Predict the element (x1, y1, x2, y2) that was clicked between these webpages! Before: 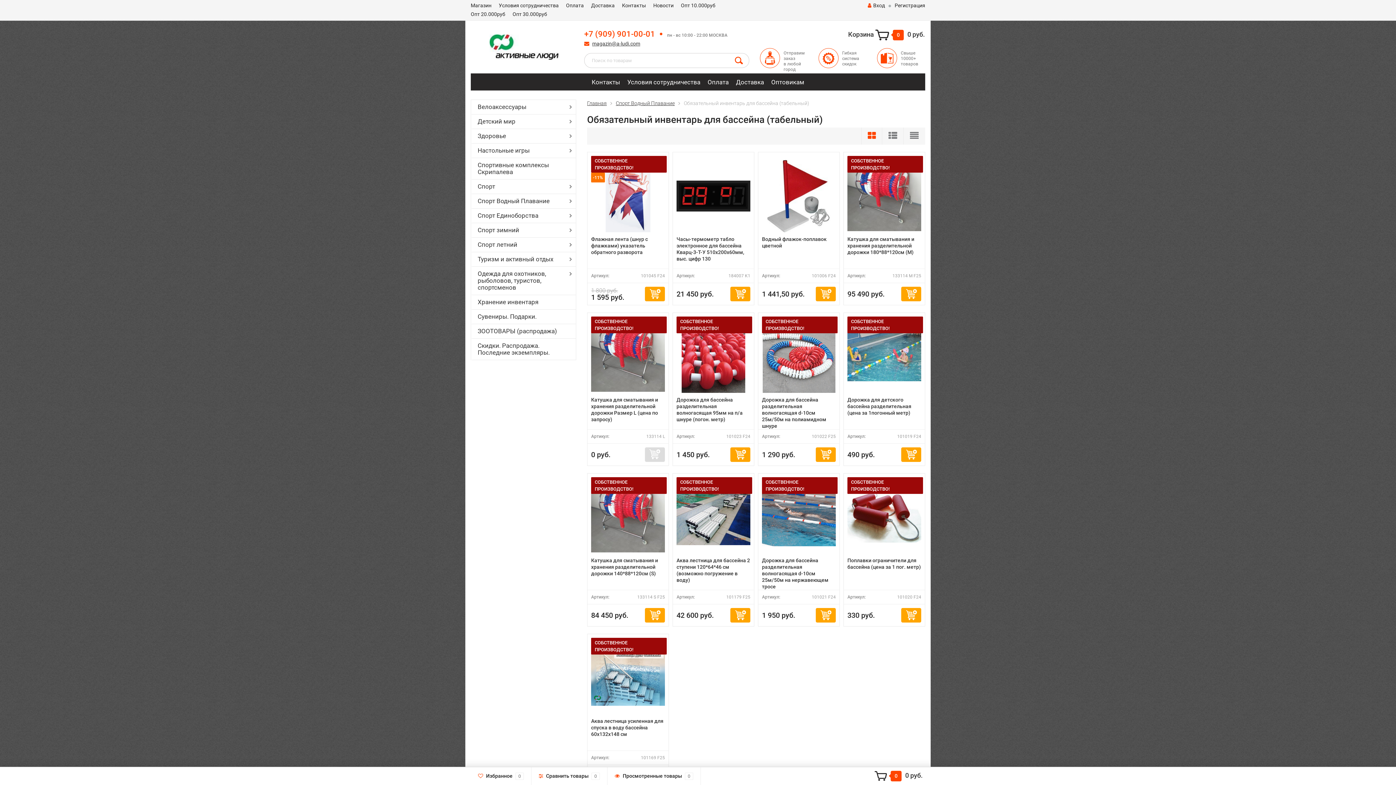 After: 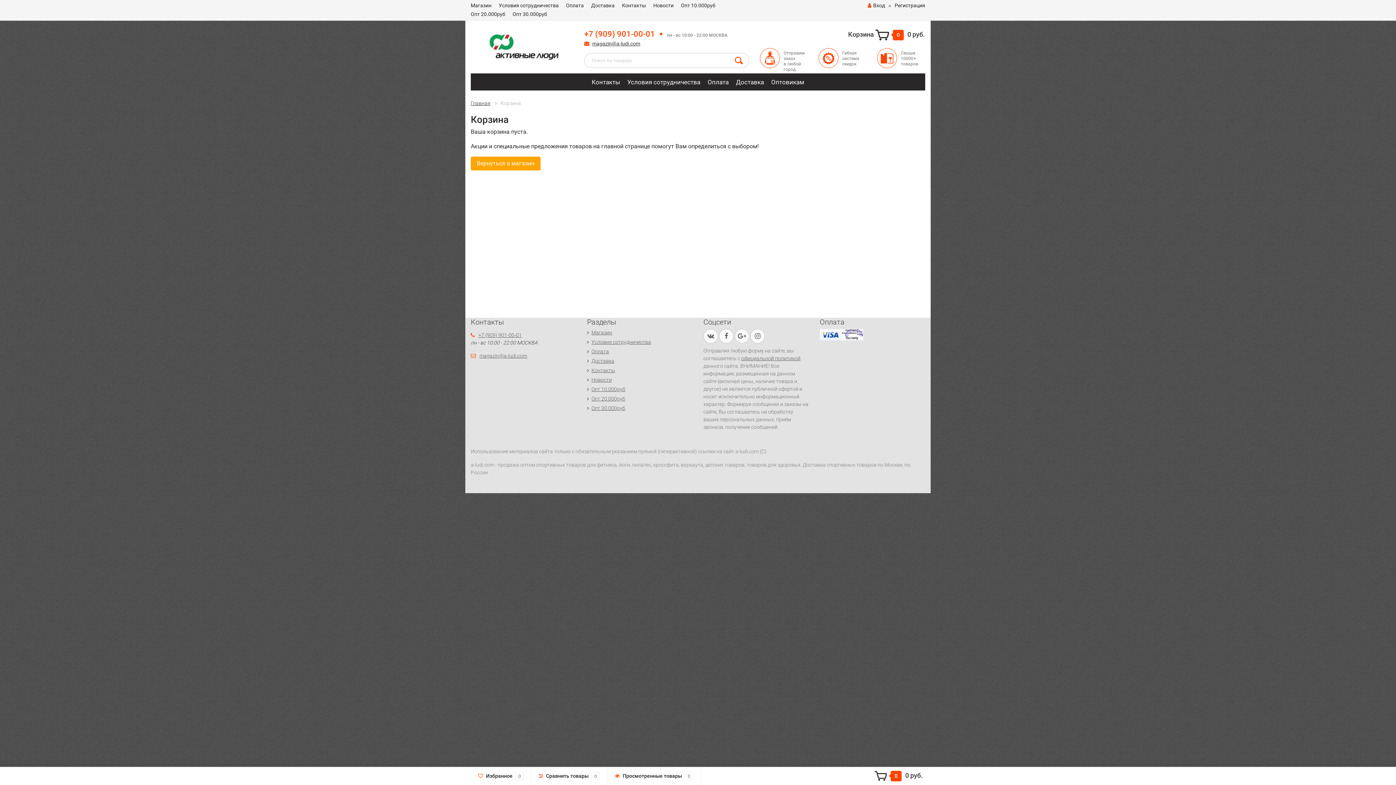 Action: label: Корзина  0 0 руб. bbox: (848, 30, 925, 38)